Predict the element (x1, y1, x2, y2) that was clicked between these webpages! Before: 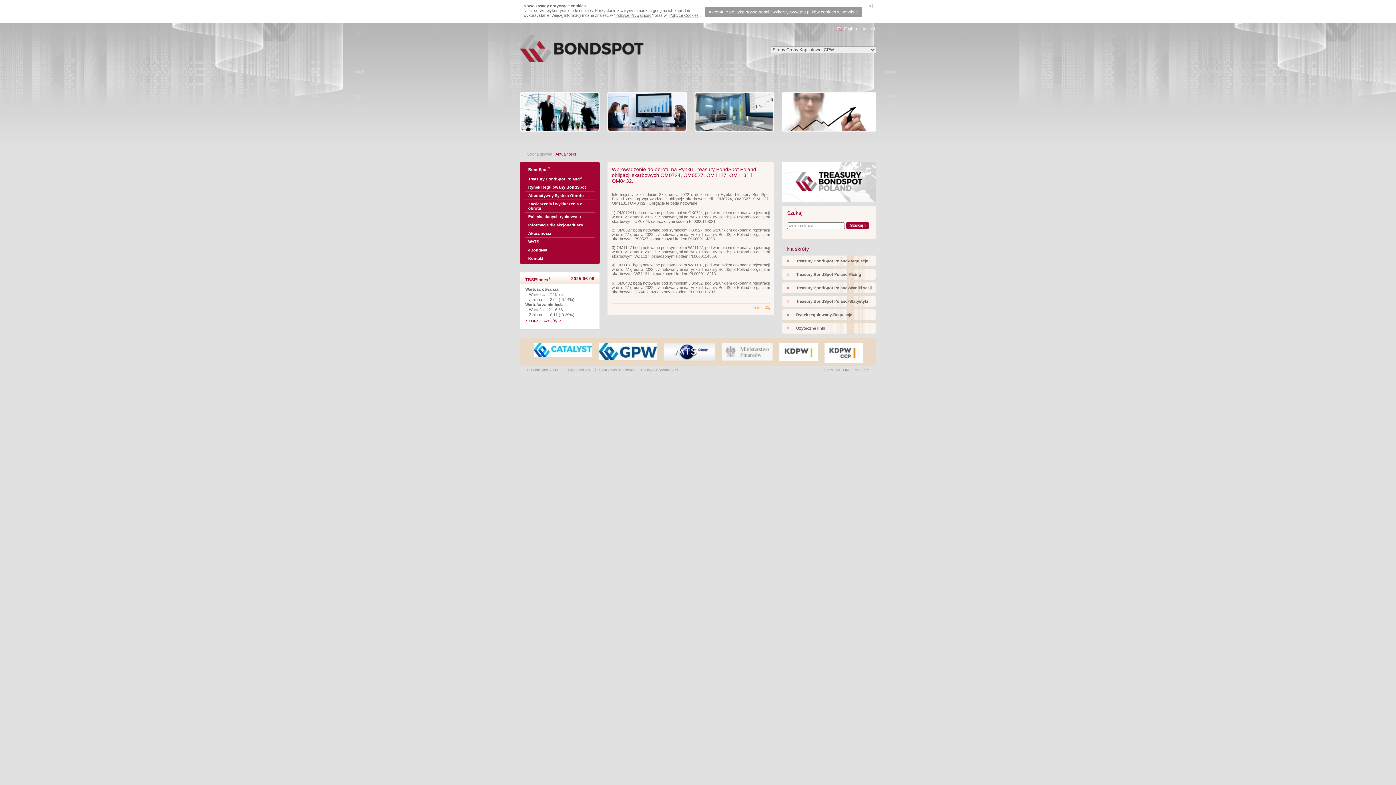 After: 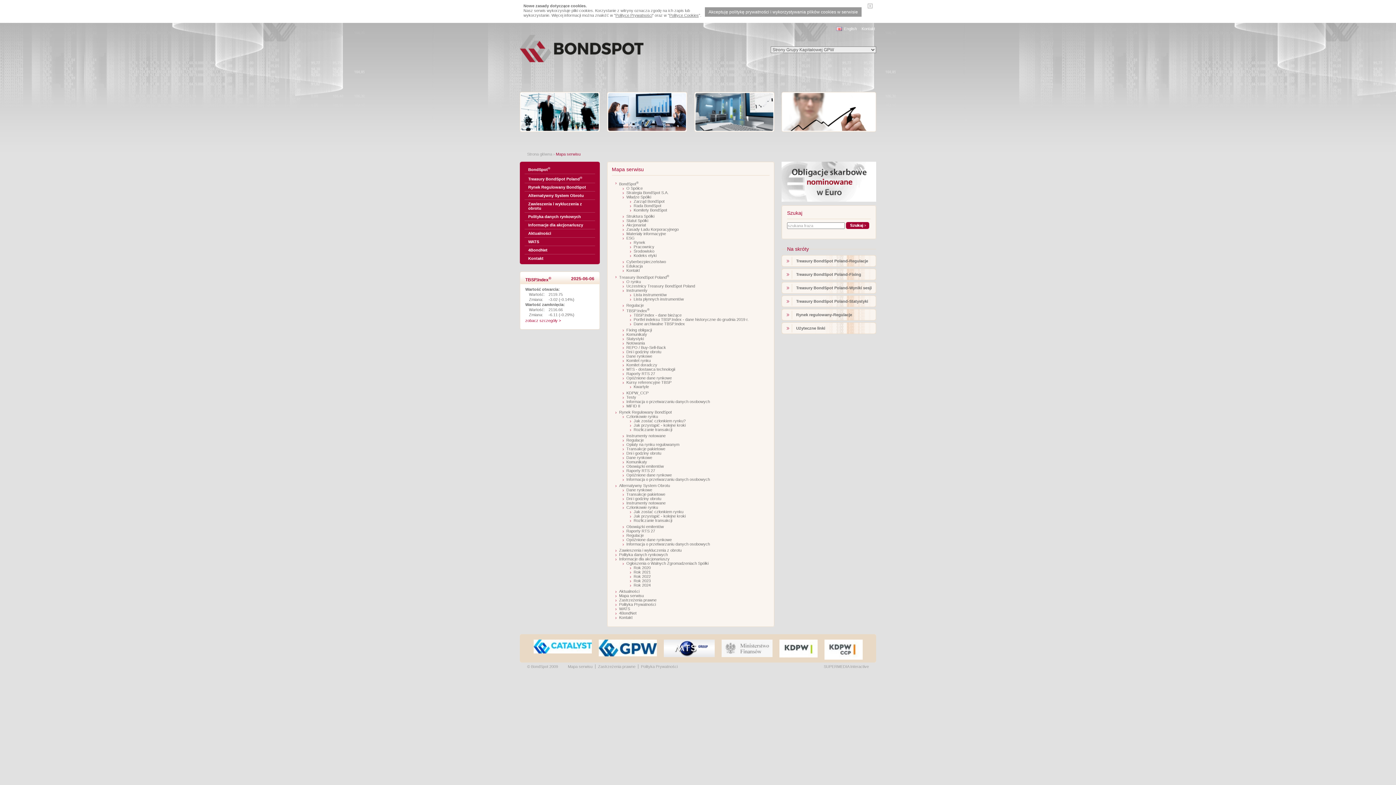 Action: label: Mapa serwisu bbox: (568, 368, 592, 372)